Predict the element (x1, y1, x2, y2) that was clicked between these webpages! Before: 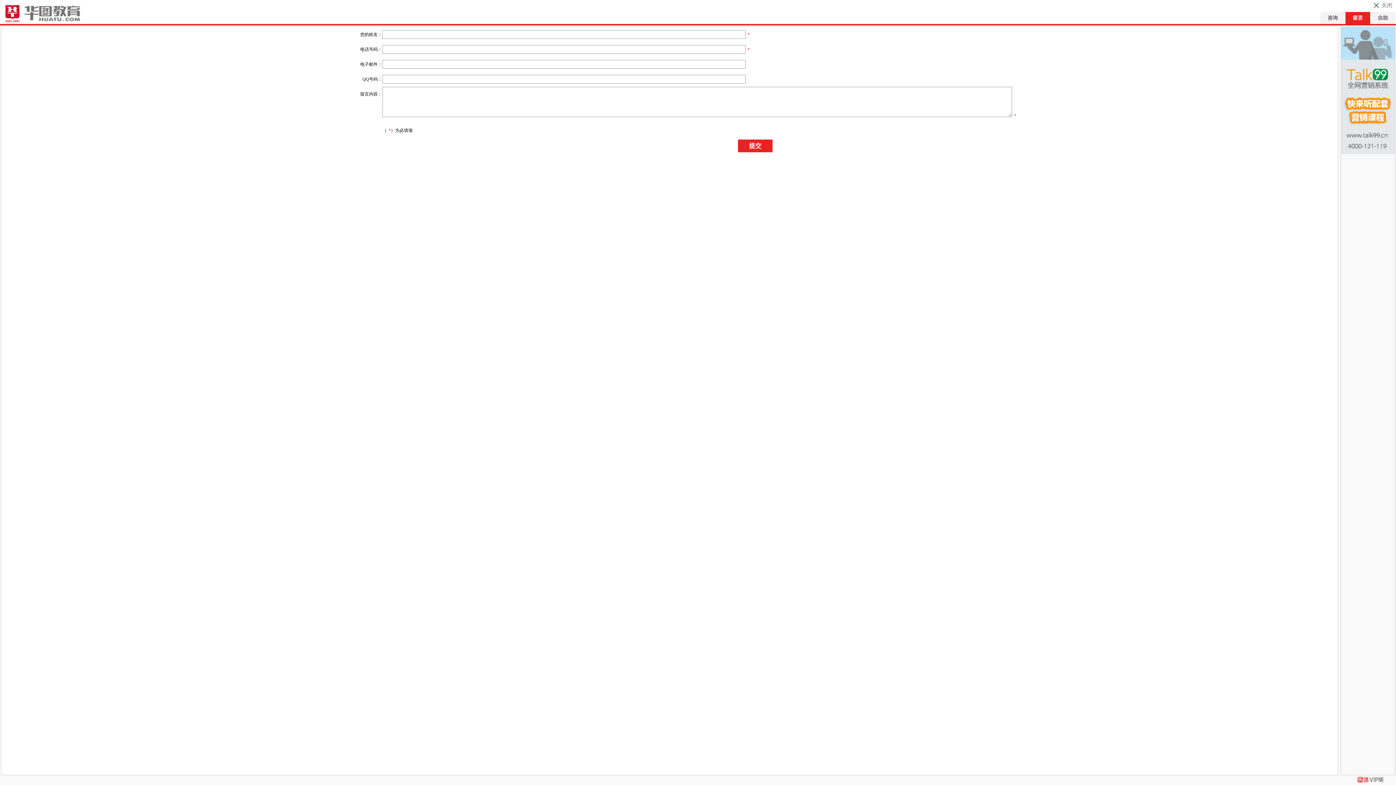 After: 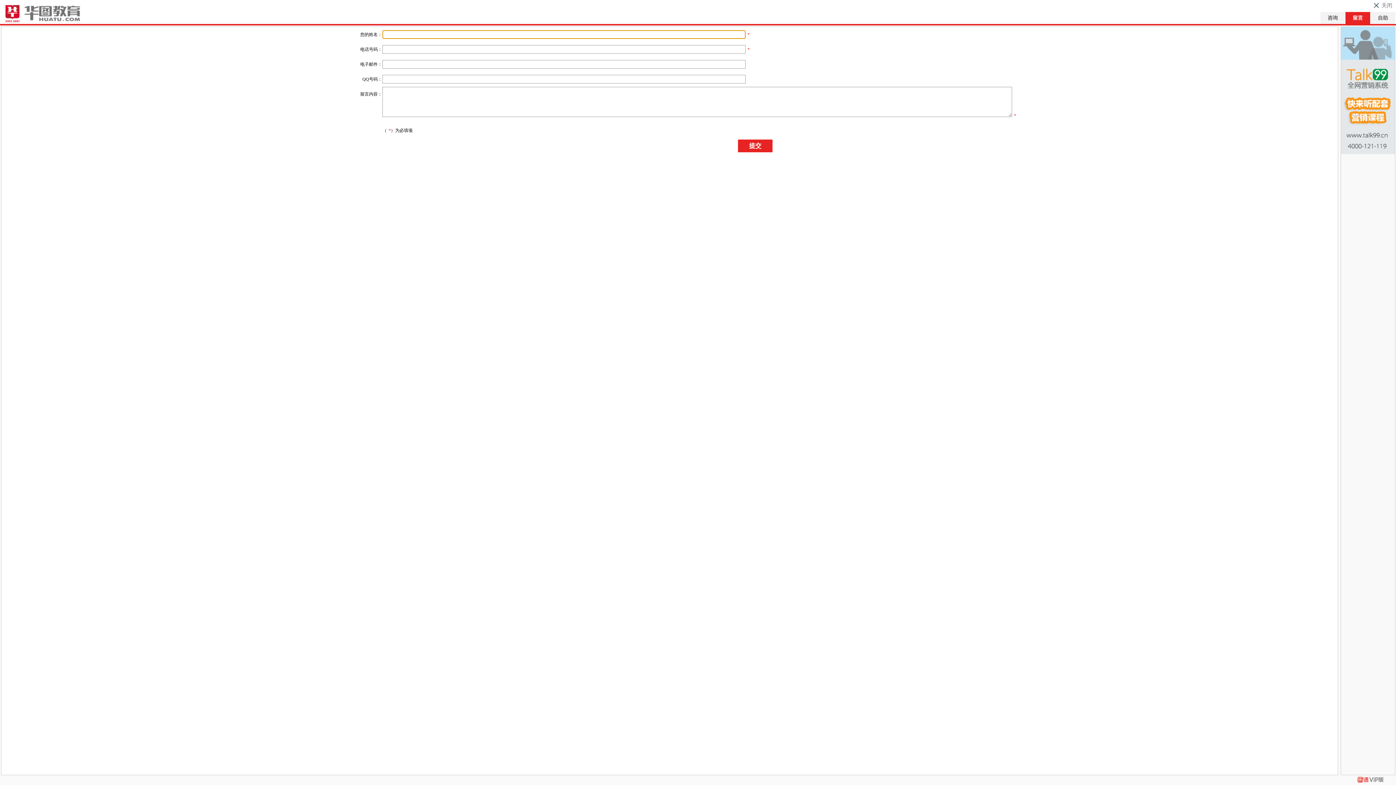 Action: label: 提交 bbox: (738, 139, 772, 152)